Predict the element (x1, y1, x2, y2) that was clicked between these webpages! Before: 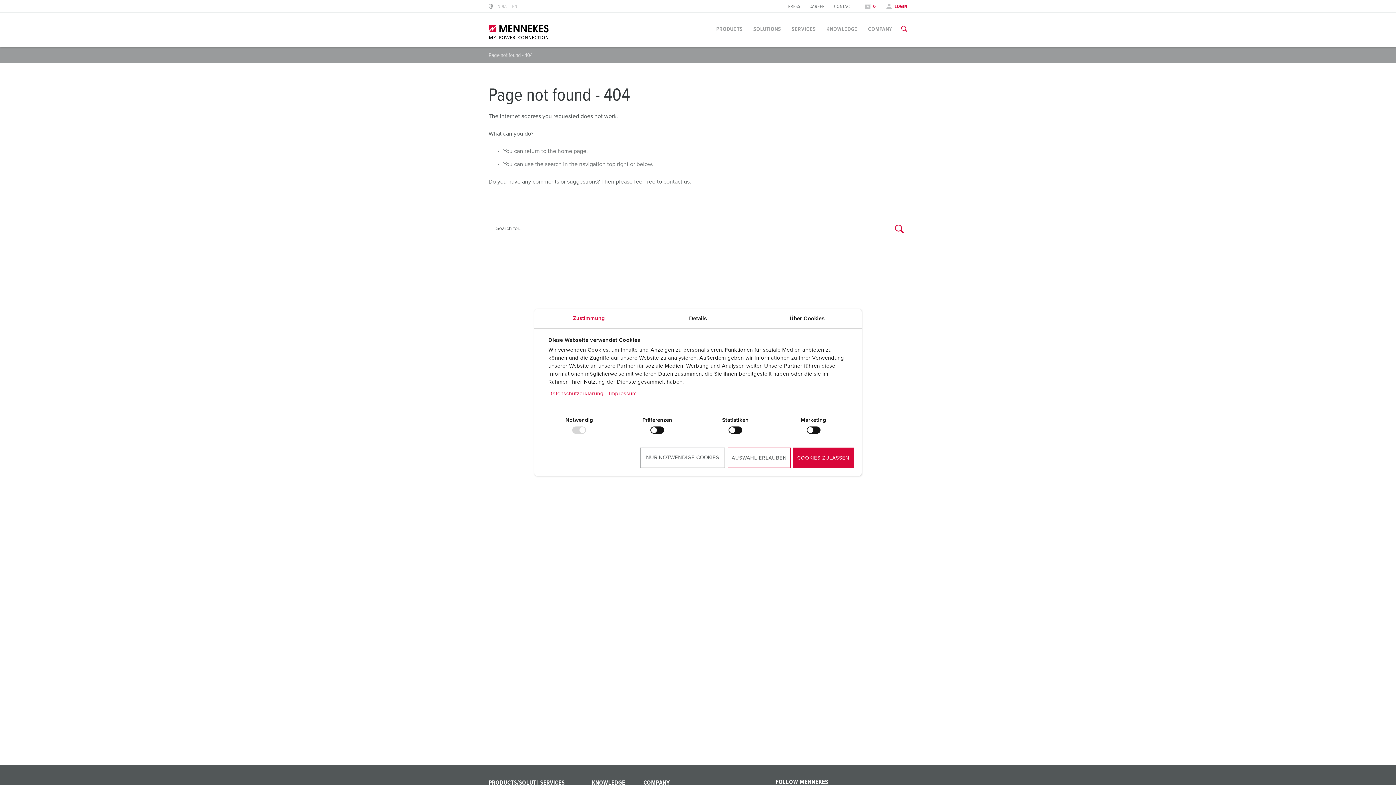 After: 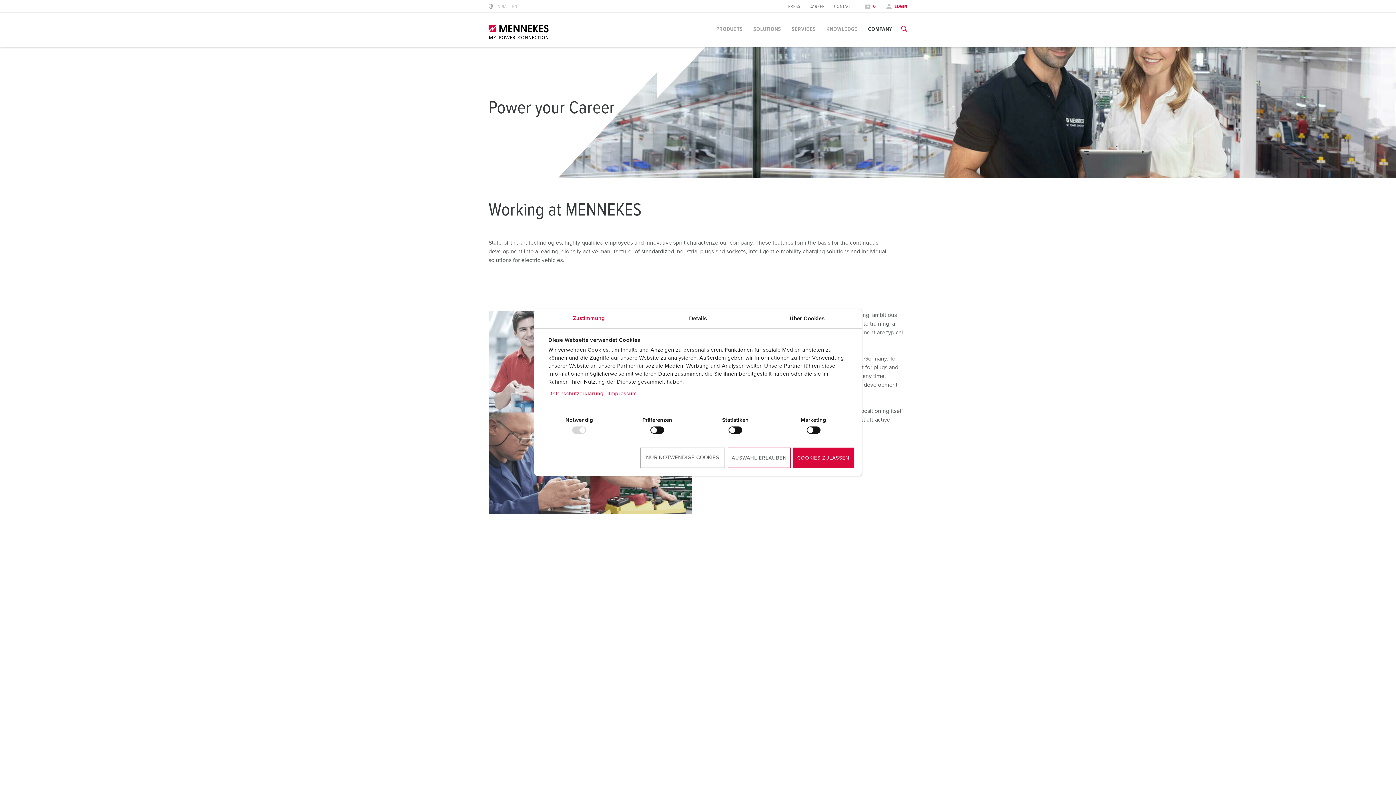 Action: bbox: (809, 4, 825, 9) label: CAREER